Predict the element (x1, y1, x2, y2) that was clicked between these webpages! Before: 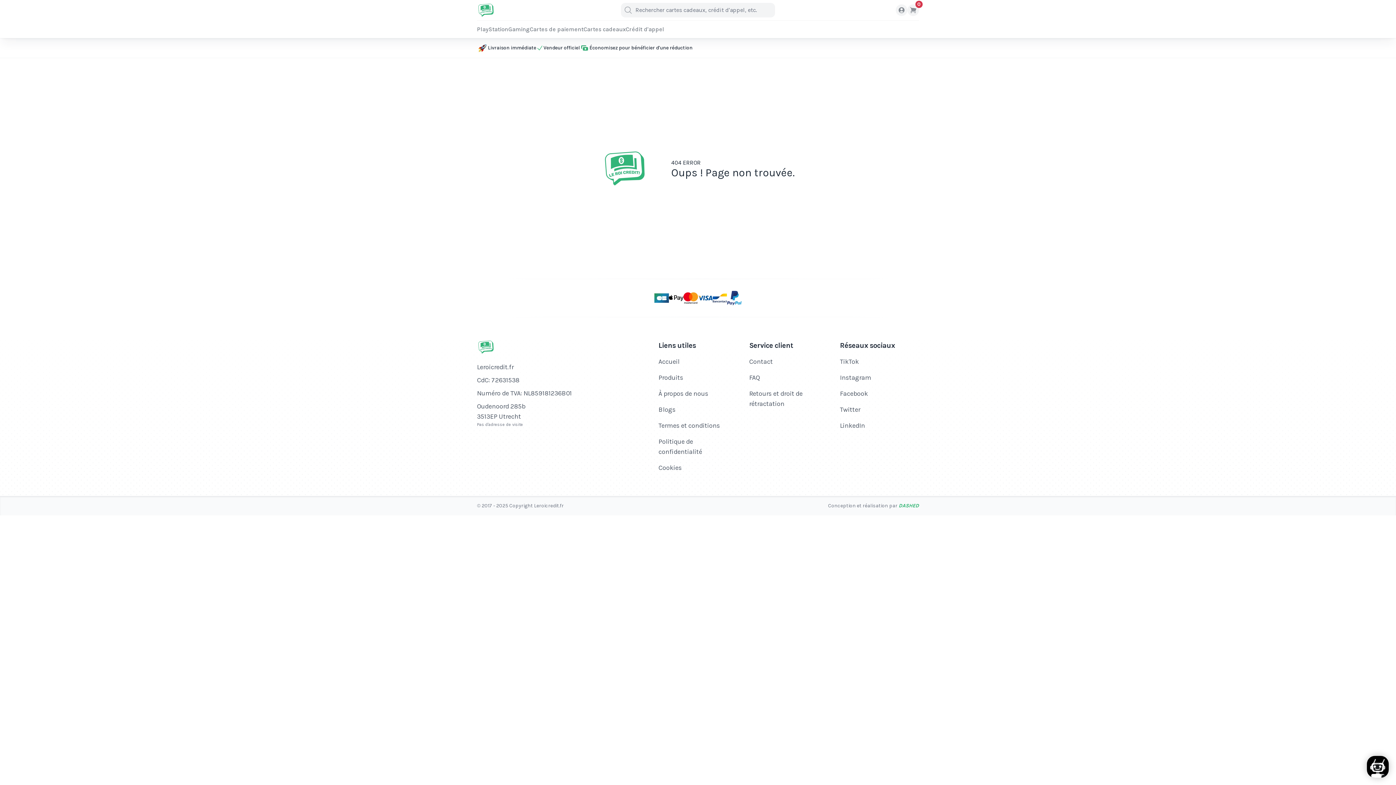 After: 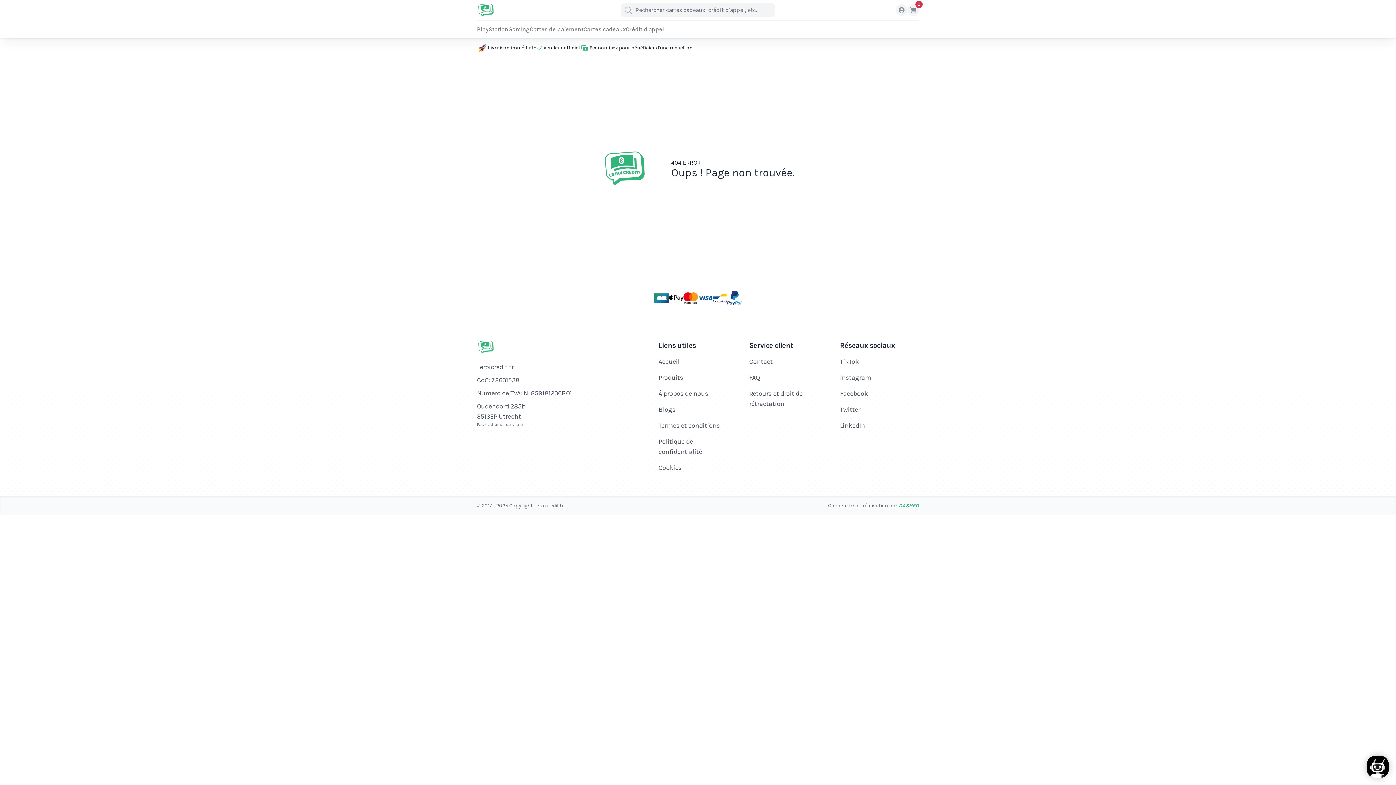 Action: bbox: (840, 357, 859, 365) label: TikTok